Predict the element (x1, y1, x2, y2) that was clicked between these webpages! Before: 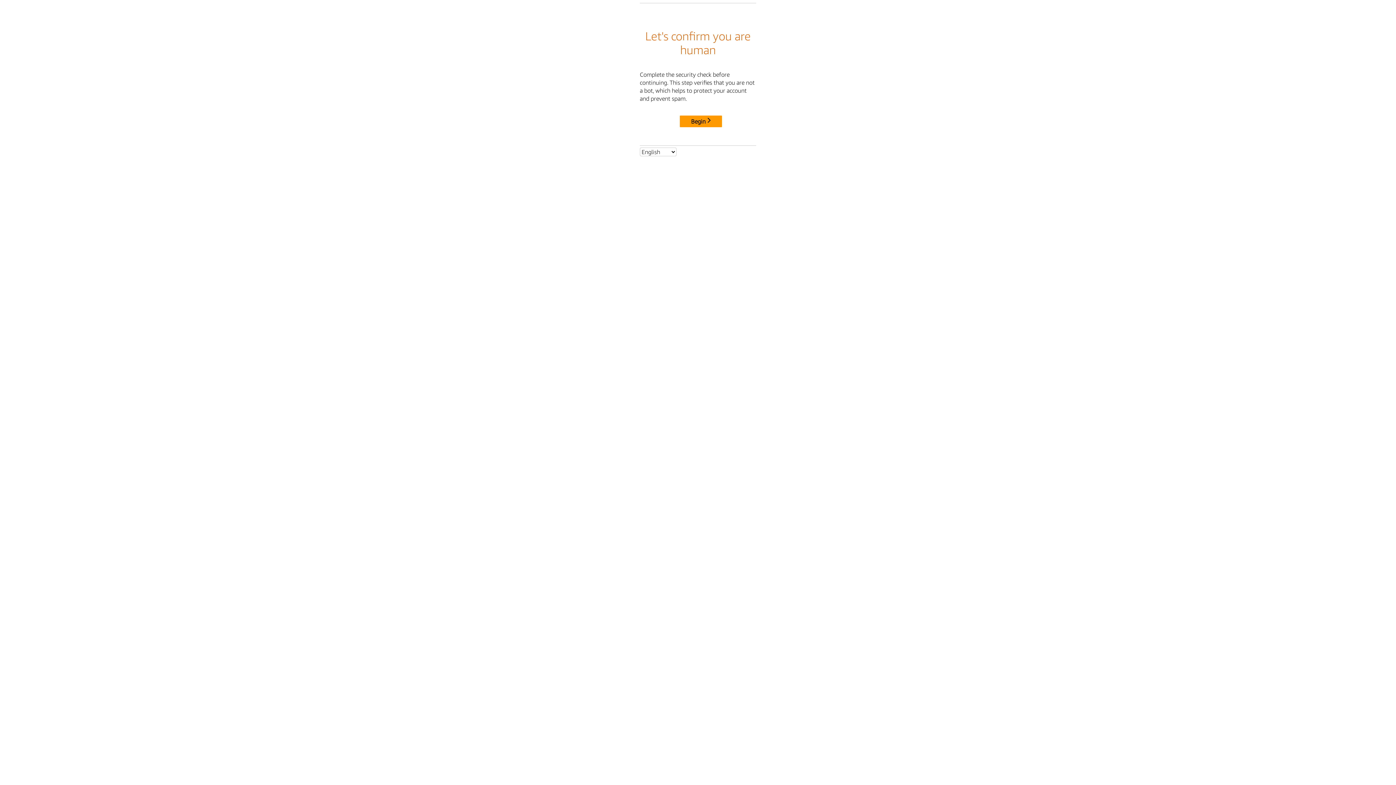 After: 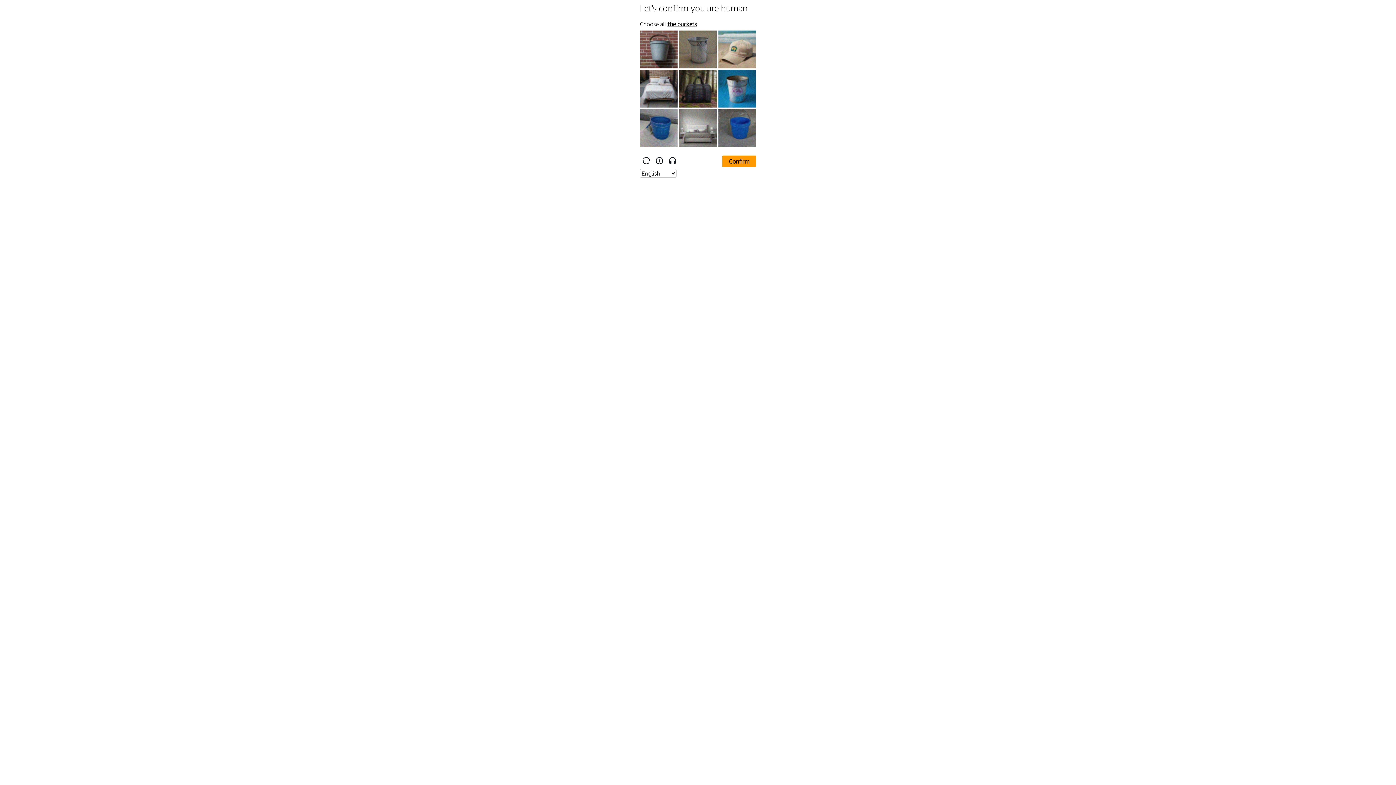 Action: bbox: (680, 115, 722, 127) label: Begin